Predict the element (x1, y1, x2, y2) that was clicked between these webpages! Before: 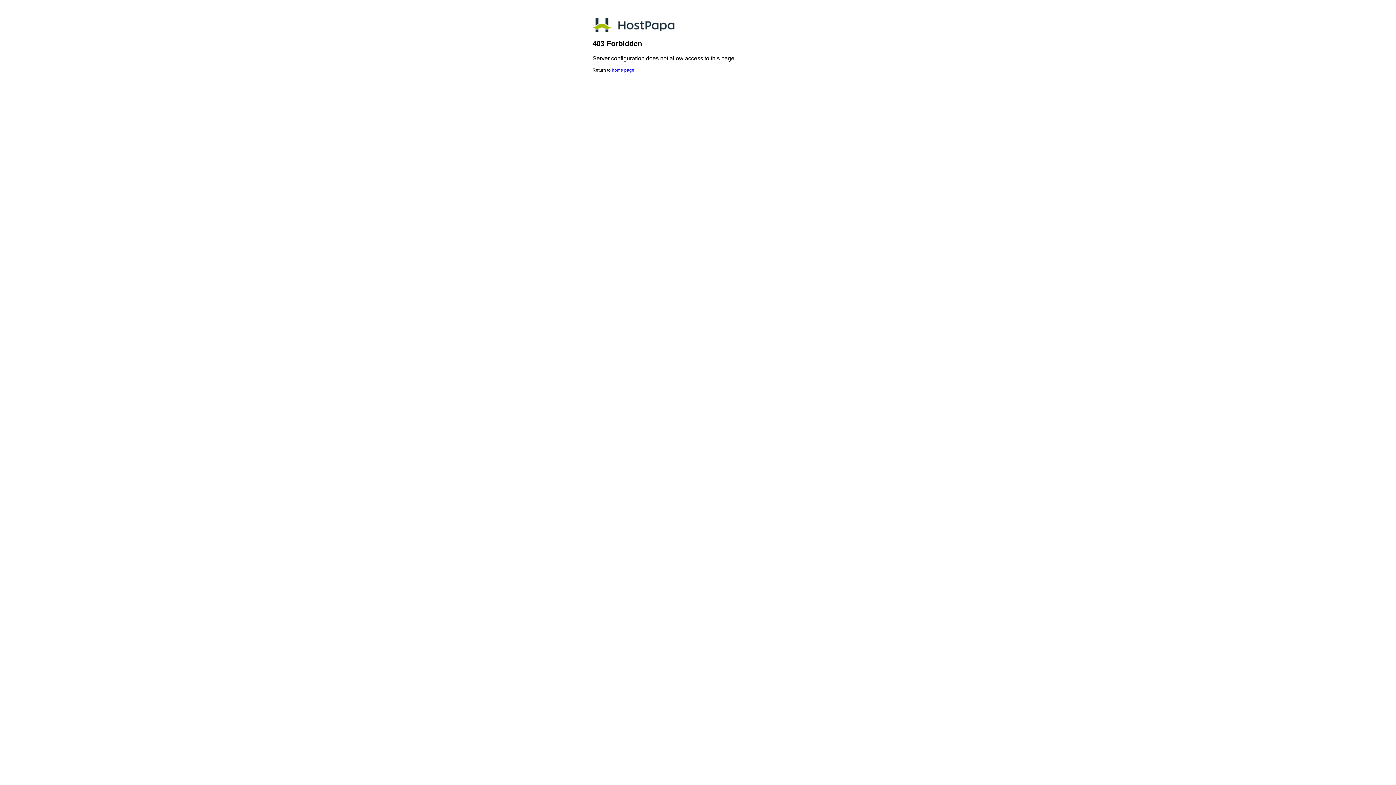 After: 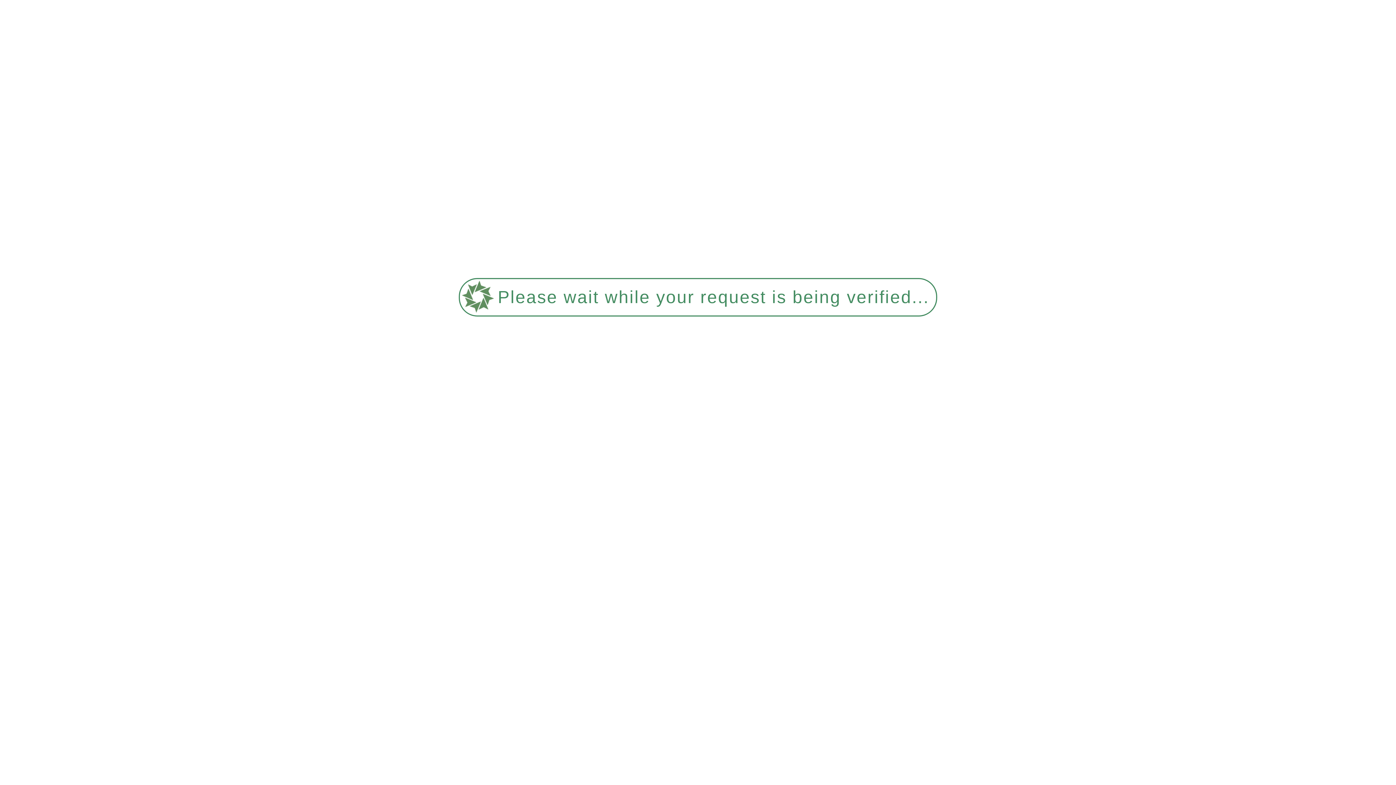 Action: label: home page bbox: (612, 67, 634, 72)